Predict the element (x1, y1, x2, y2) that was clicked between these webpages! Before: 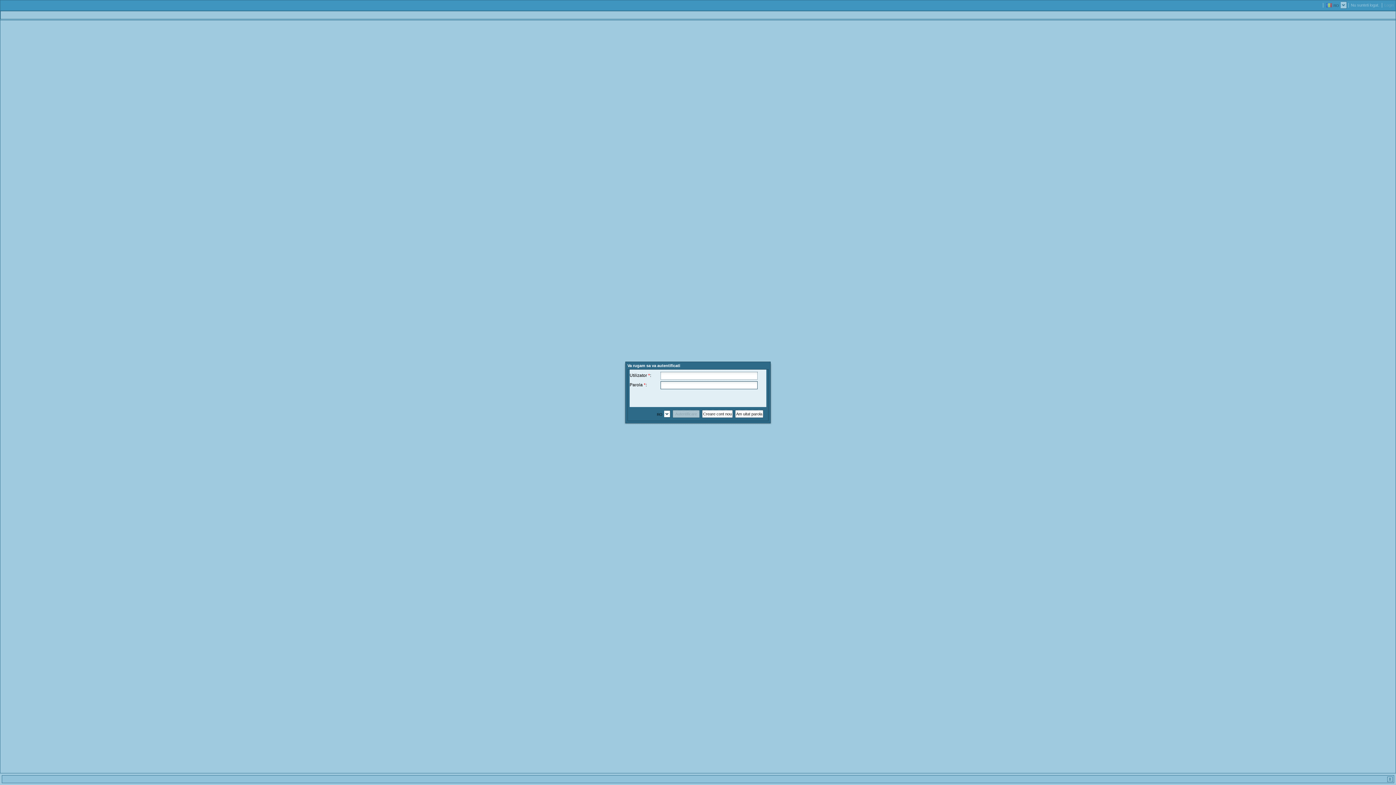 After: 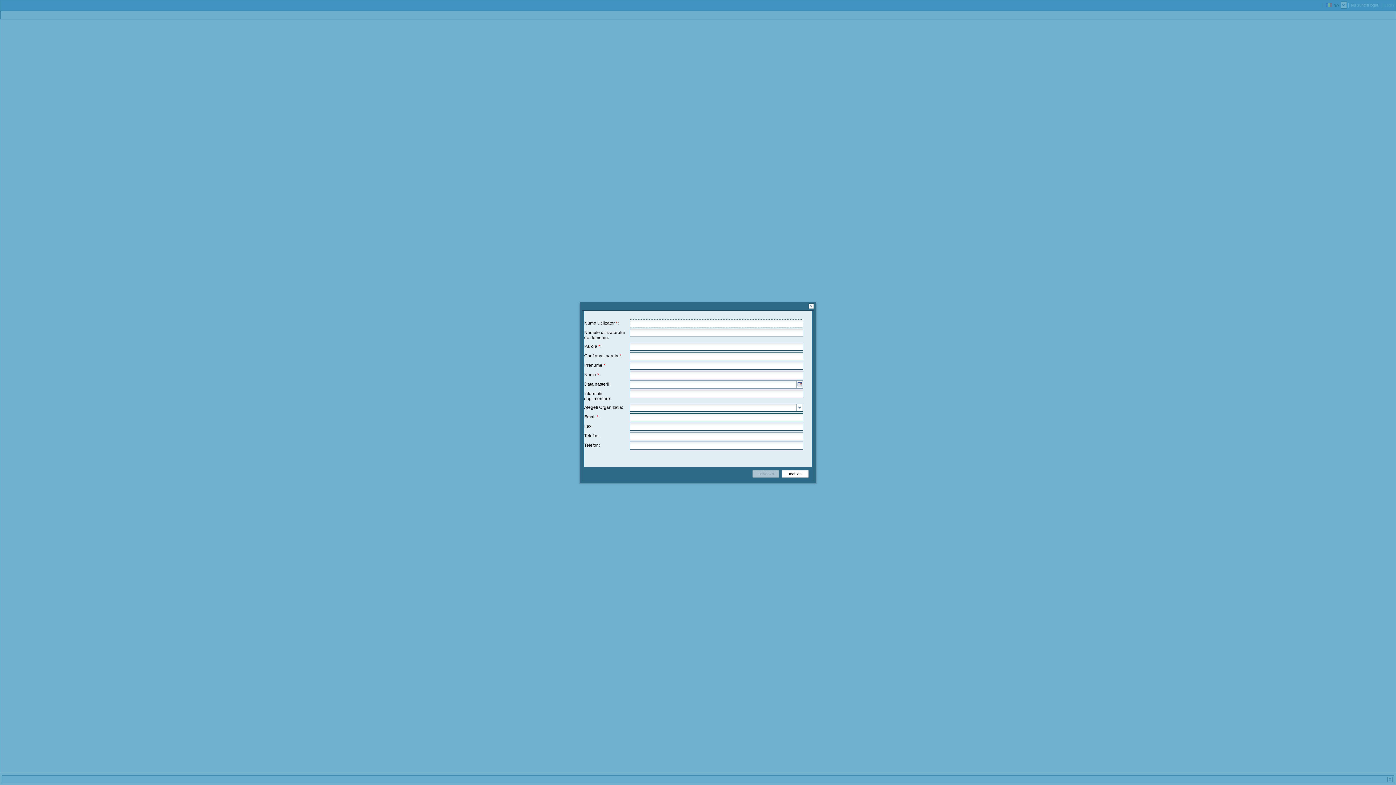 Action: bbox: (703, 411, 732, 417) label: Creare cont nou